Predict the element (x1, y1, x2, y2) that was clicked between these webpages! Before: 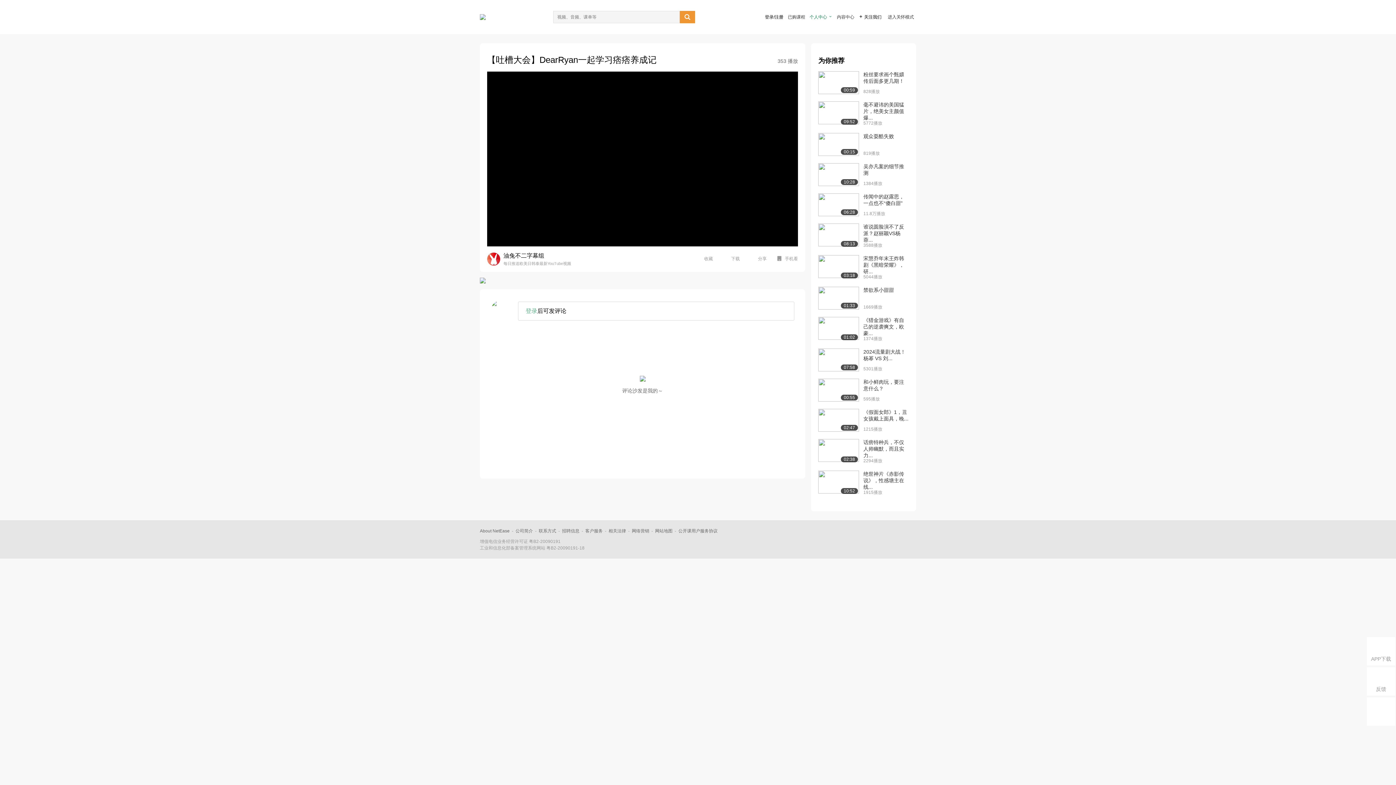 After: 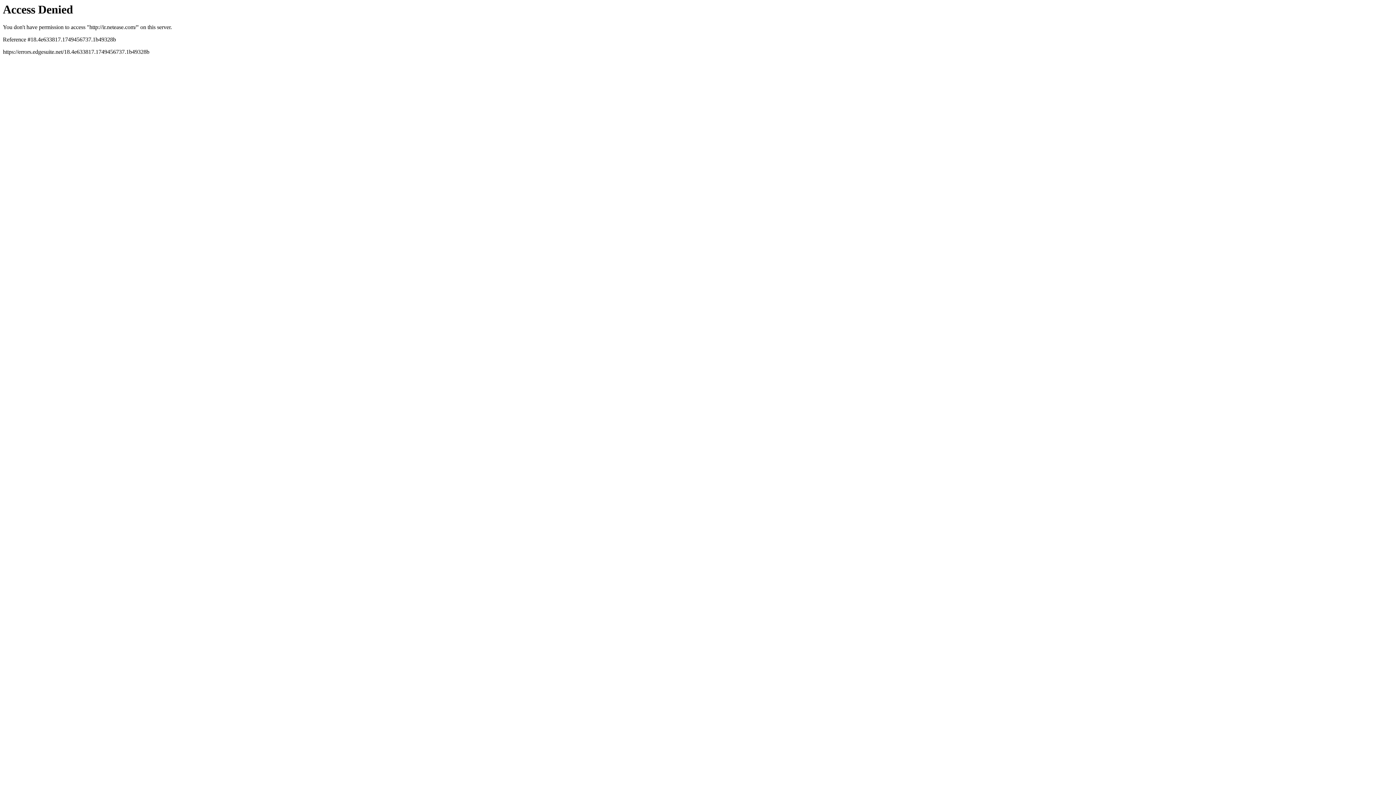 Action: bbox: (480, 528, 509, 533) label: About NetEase